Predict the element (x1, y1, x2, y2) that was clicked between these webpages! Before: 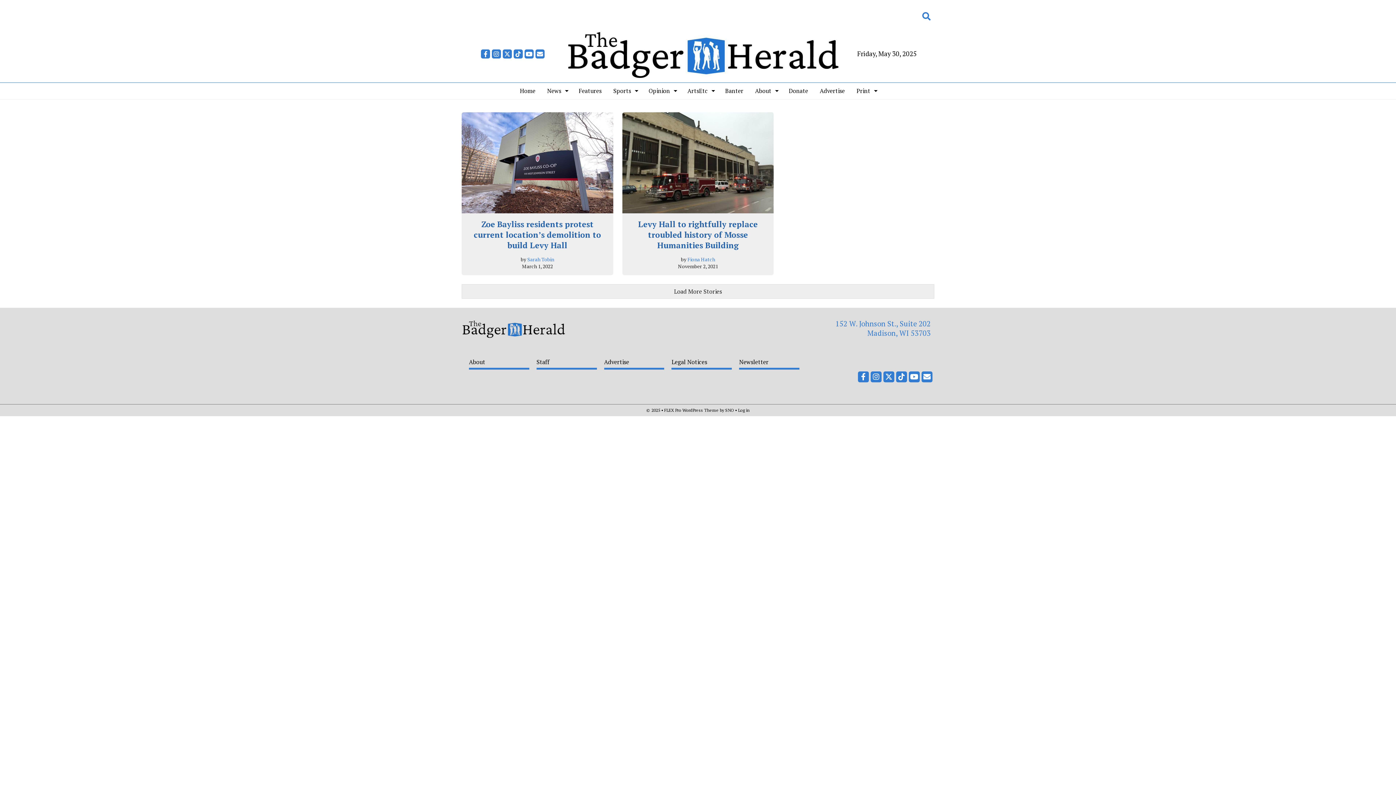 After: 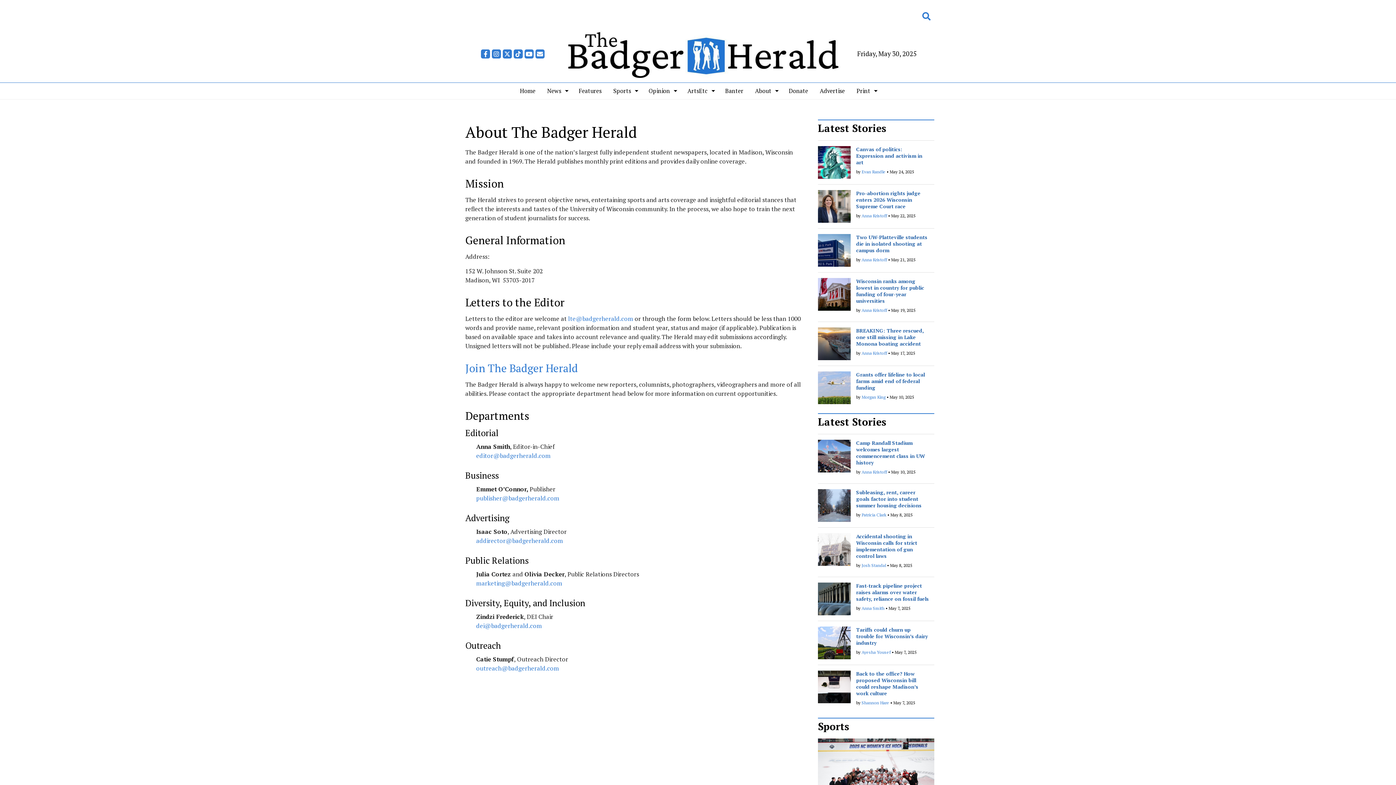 Action: label: About bbox: (469, 357, 529, 369)